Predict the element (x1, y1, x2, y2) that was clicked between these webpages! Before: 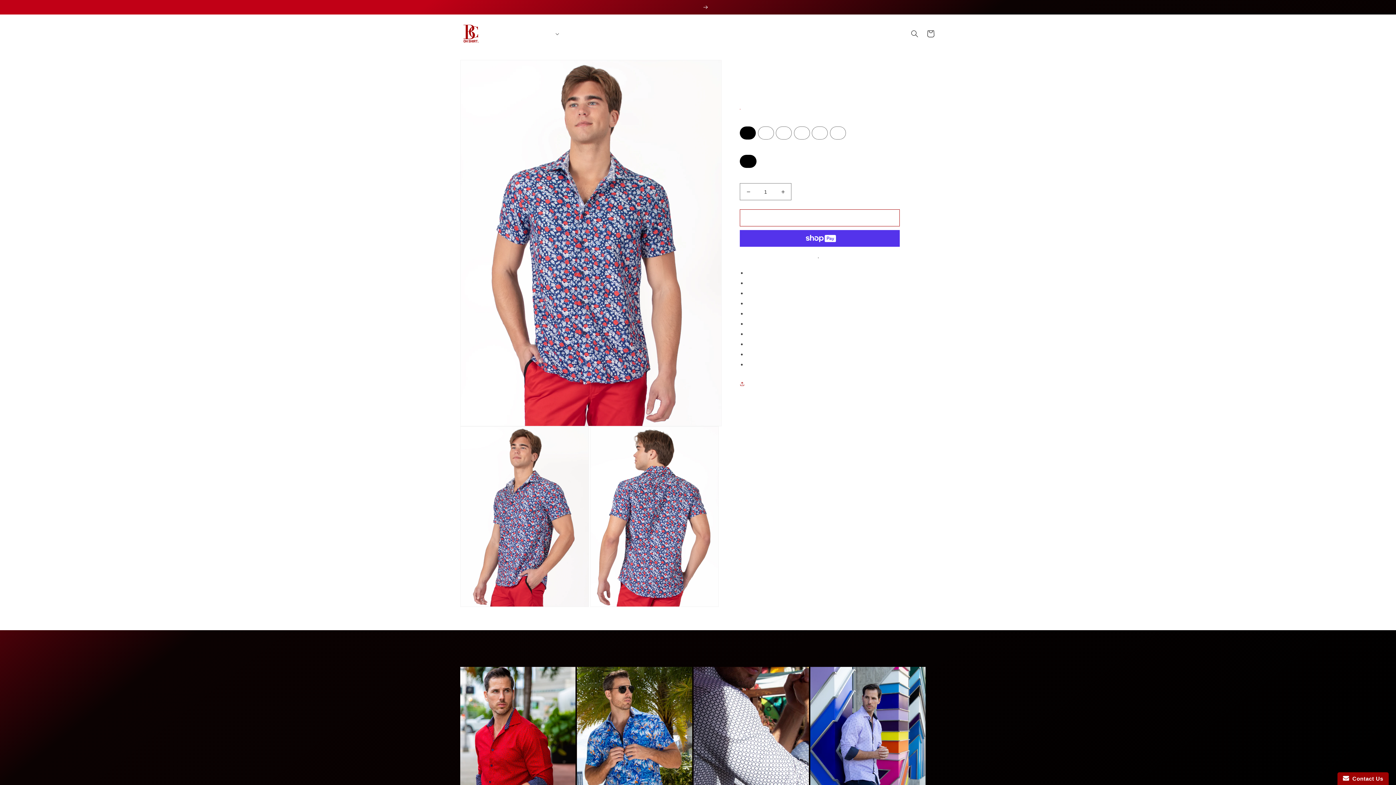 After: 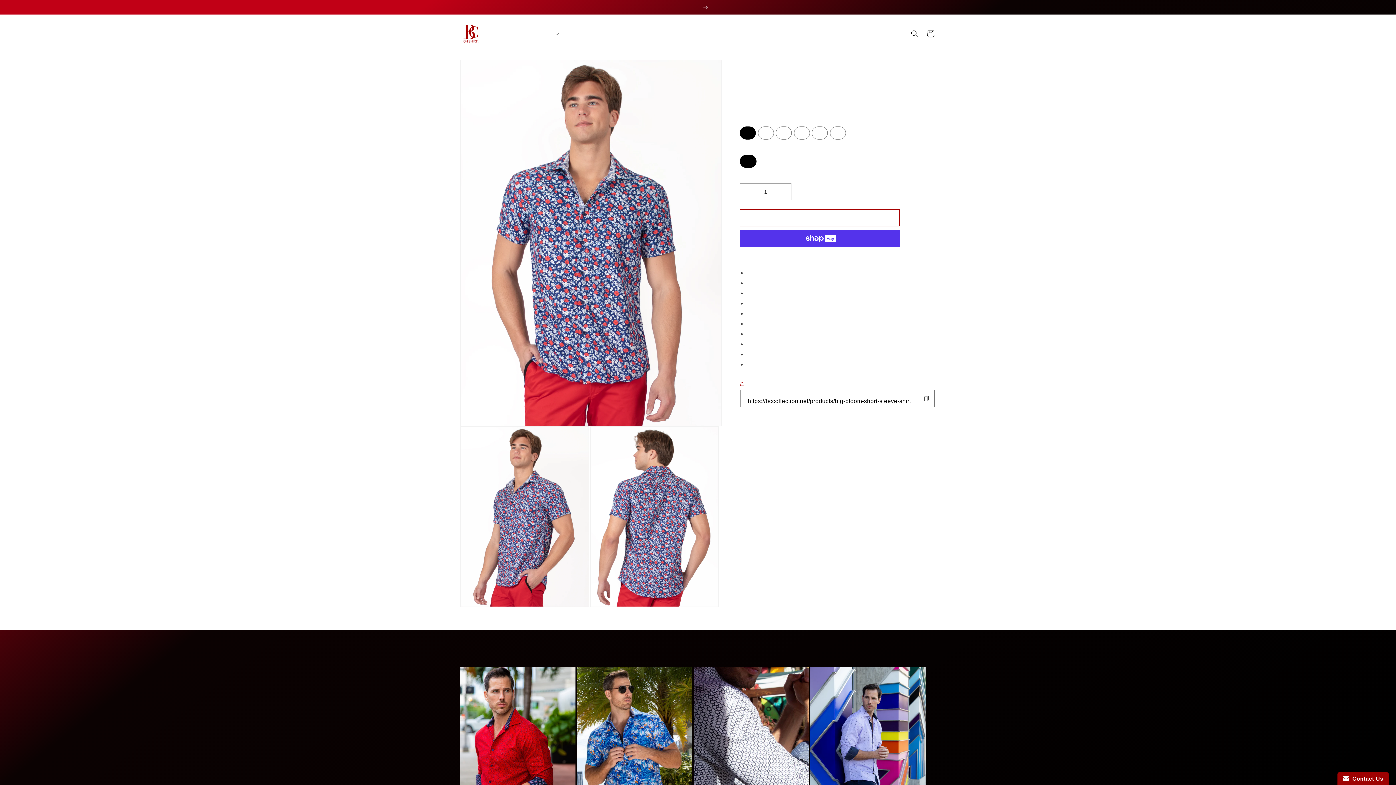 Action: bbox: (740, 379, 749, 388) label: Share